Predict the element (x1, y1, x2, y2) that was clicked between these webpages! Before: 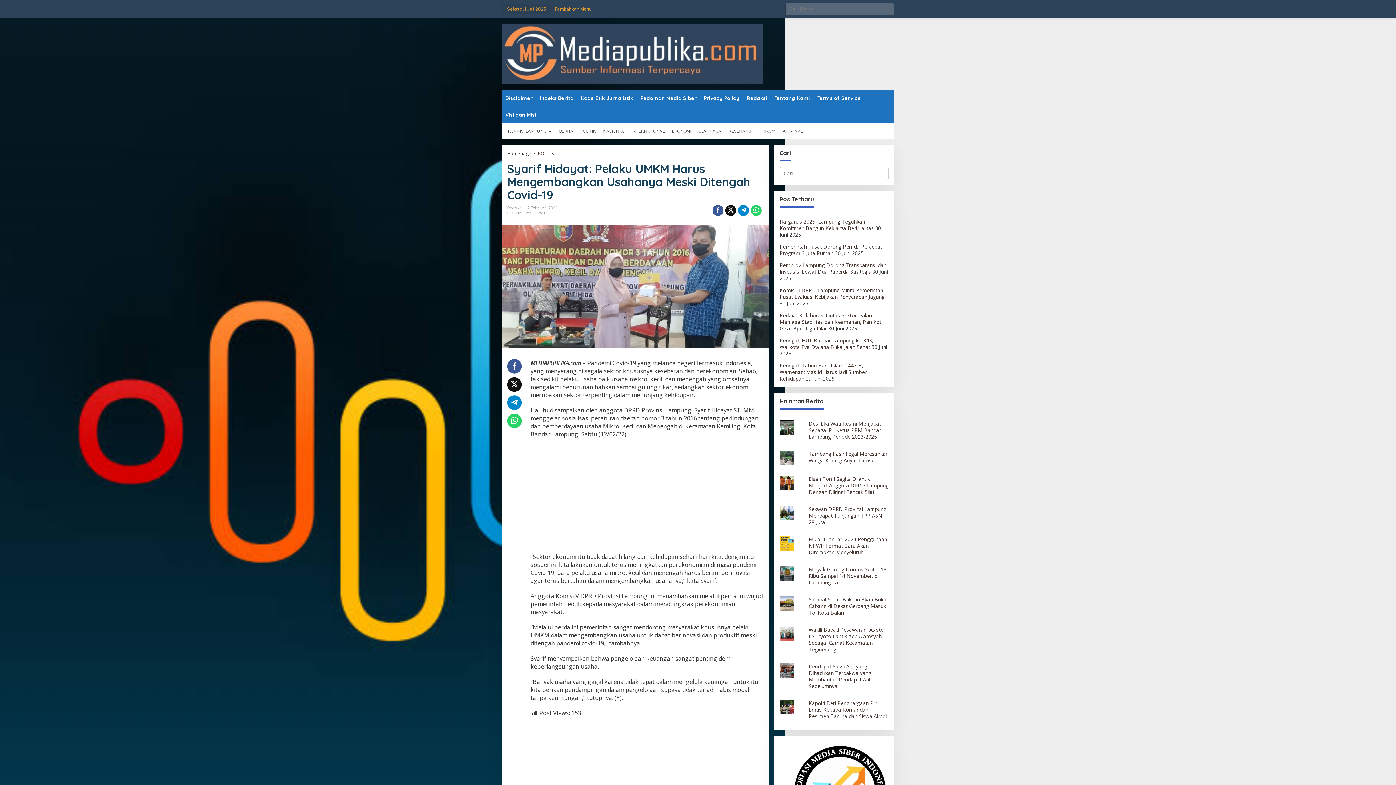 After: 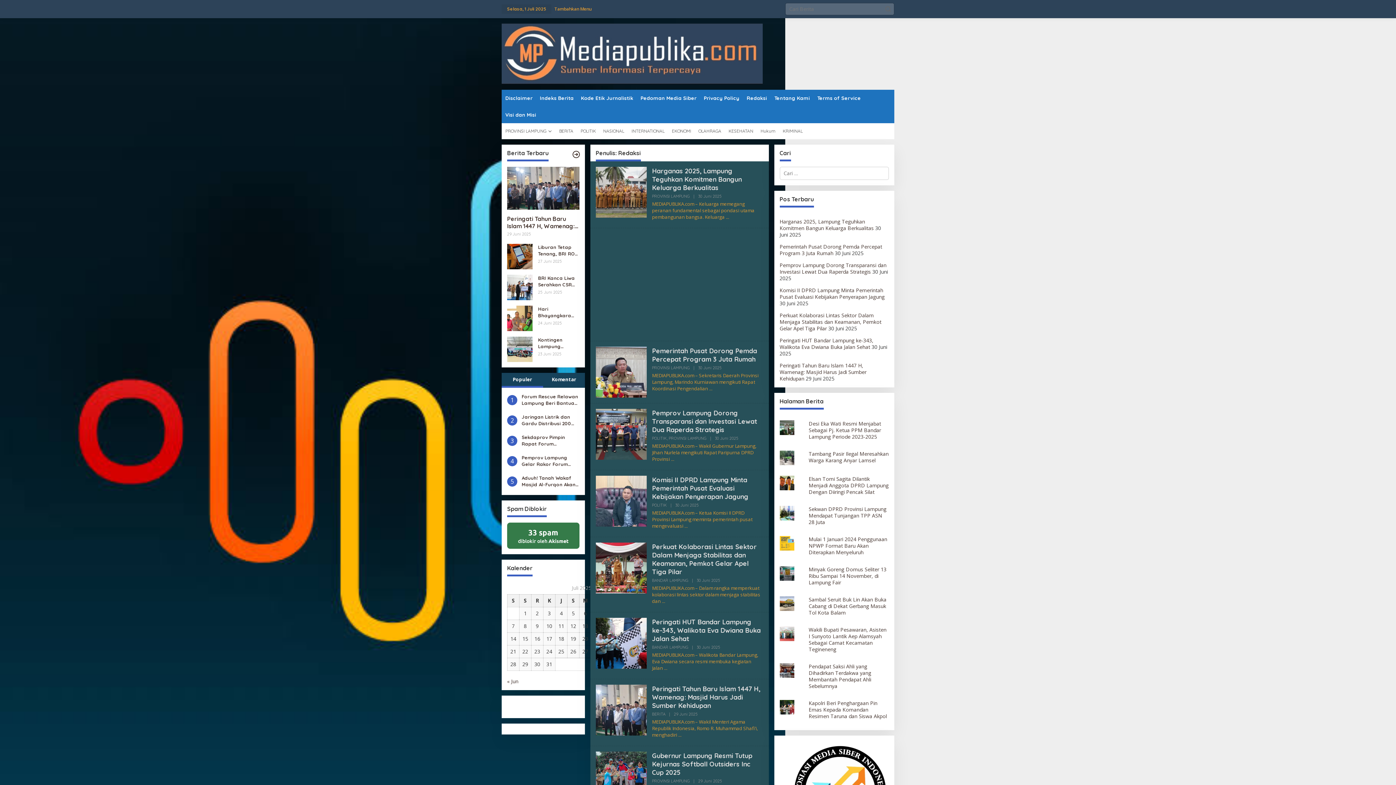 Action: label: Redaksi bbox: (507, 205, 522, 210)